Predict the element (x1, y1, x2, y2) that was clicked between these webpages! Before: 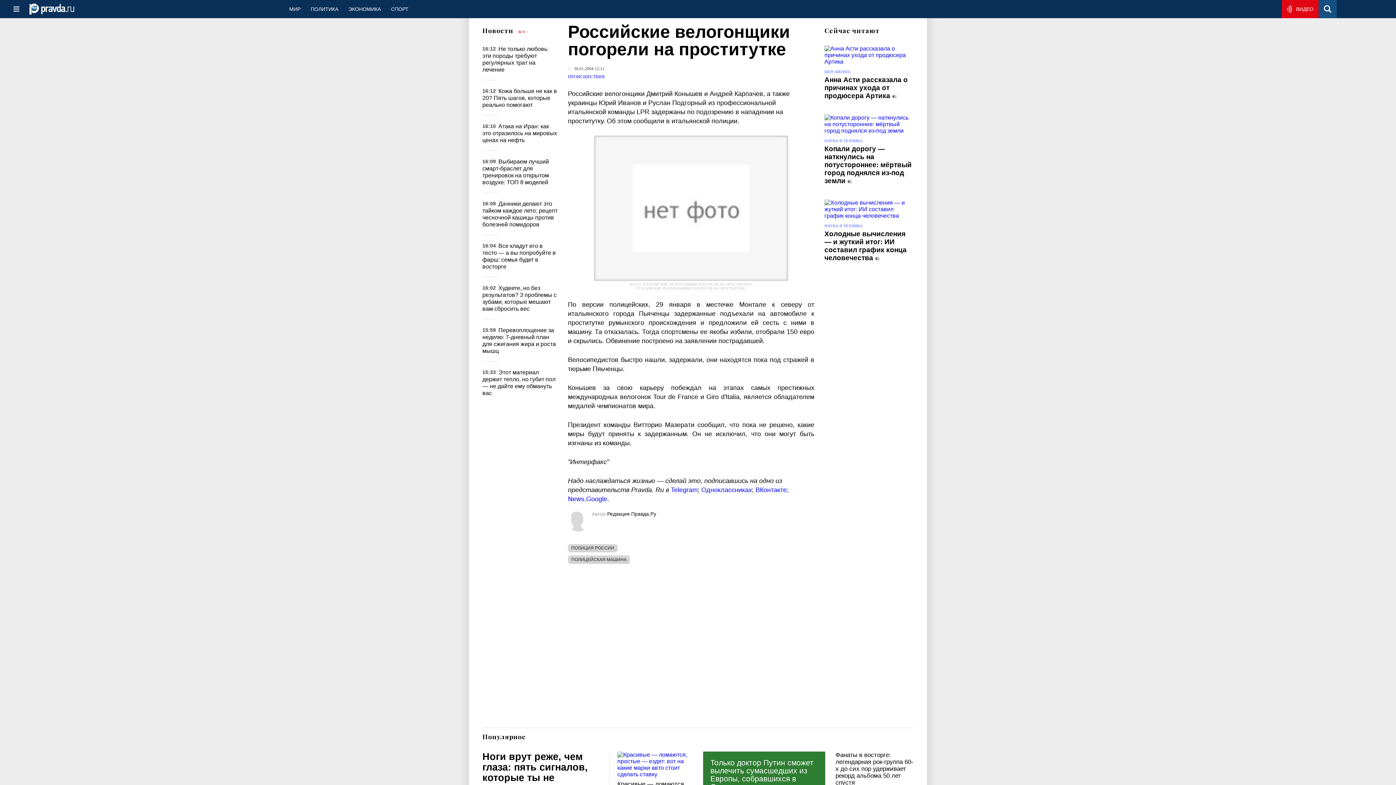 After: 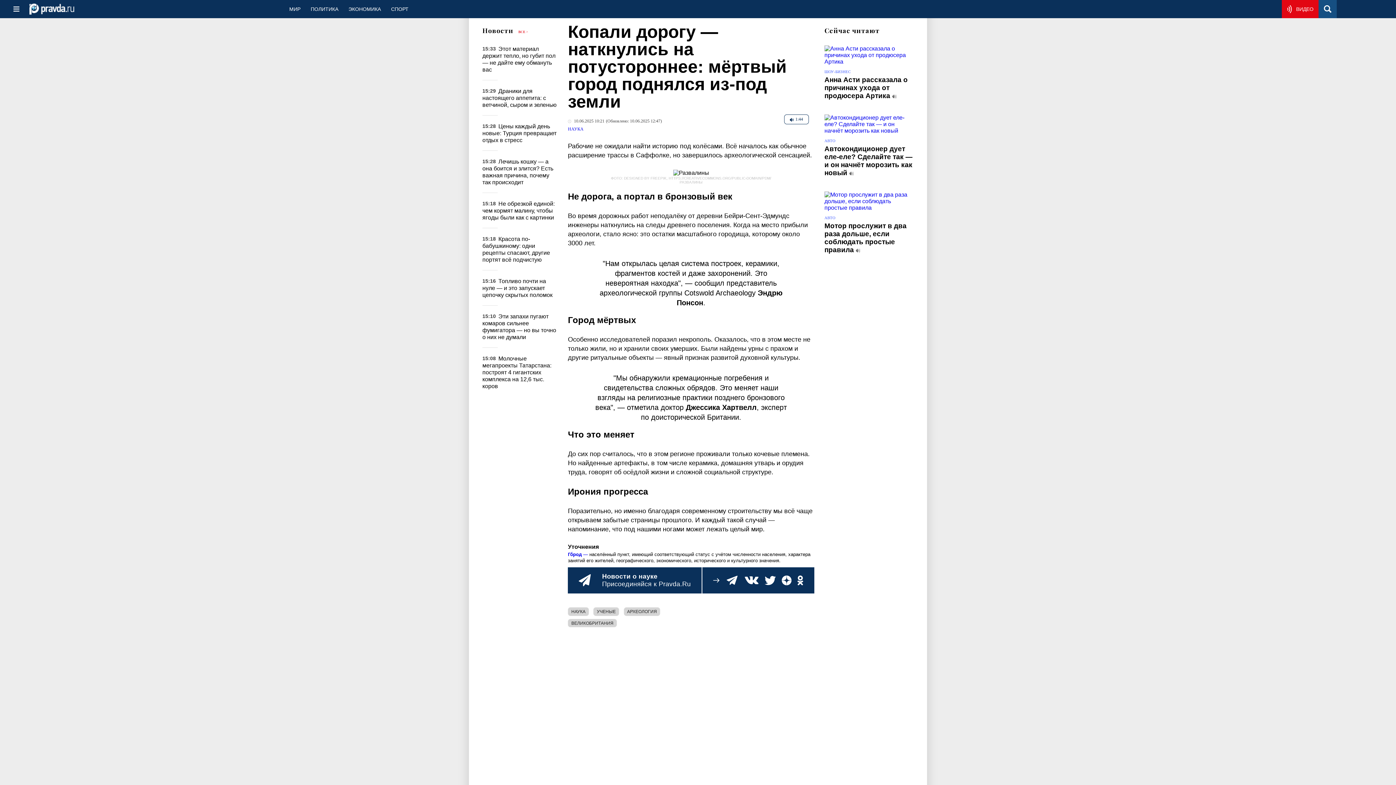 Action: bbox: (847, 177, 853, 184) label:  